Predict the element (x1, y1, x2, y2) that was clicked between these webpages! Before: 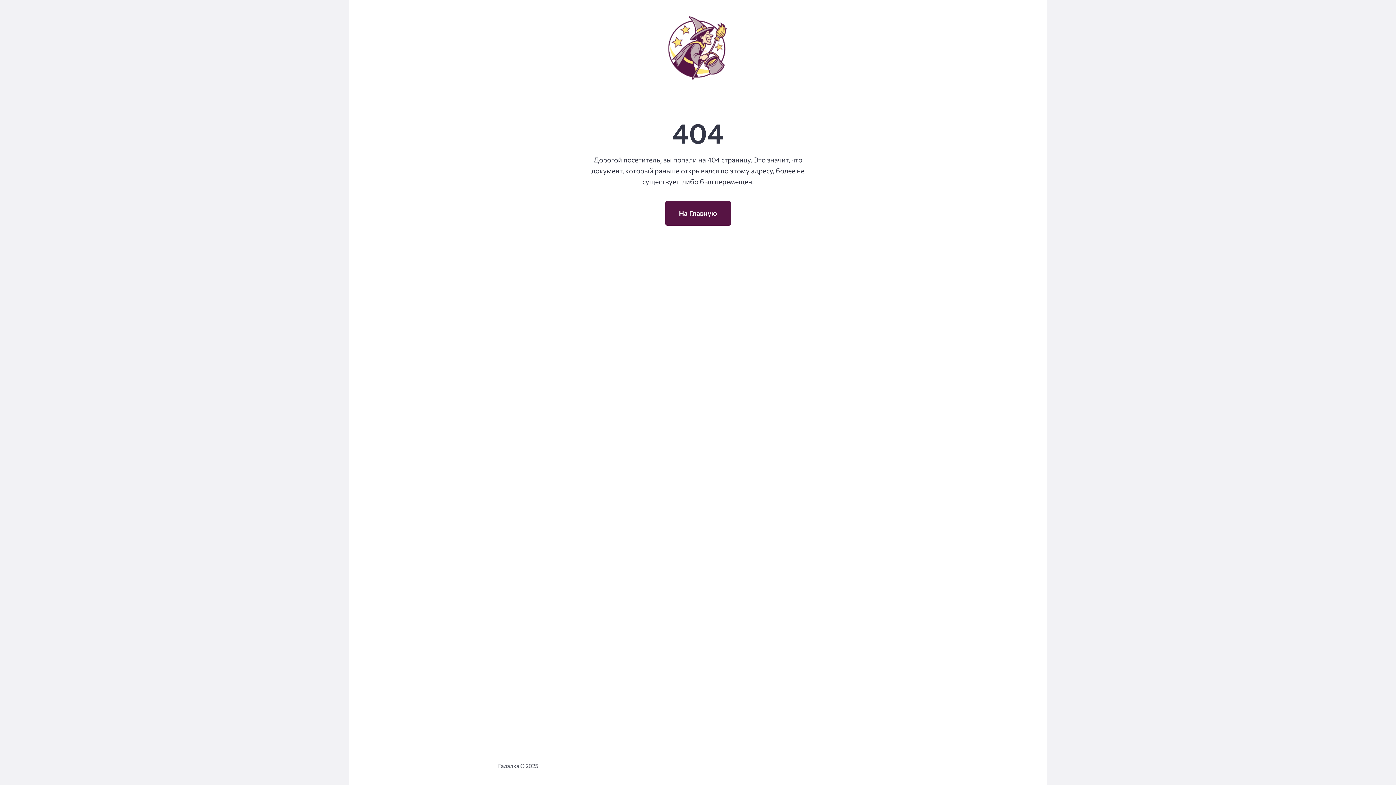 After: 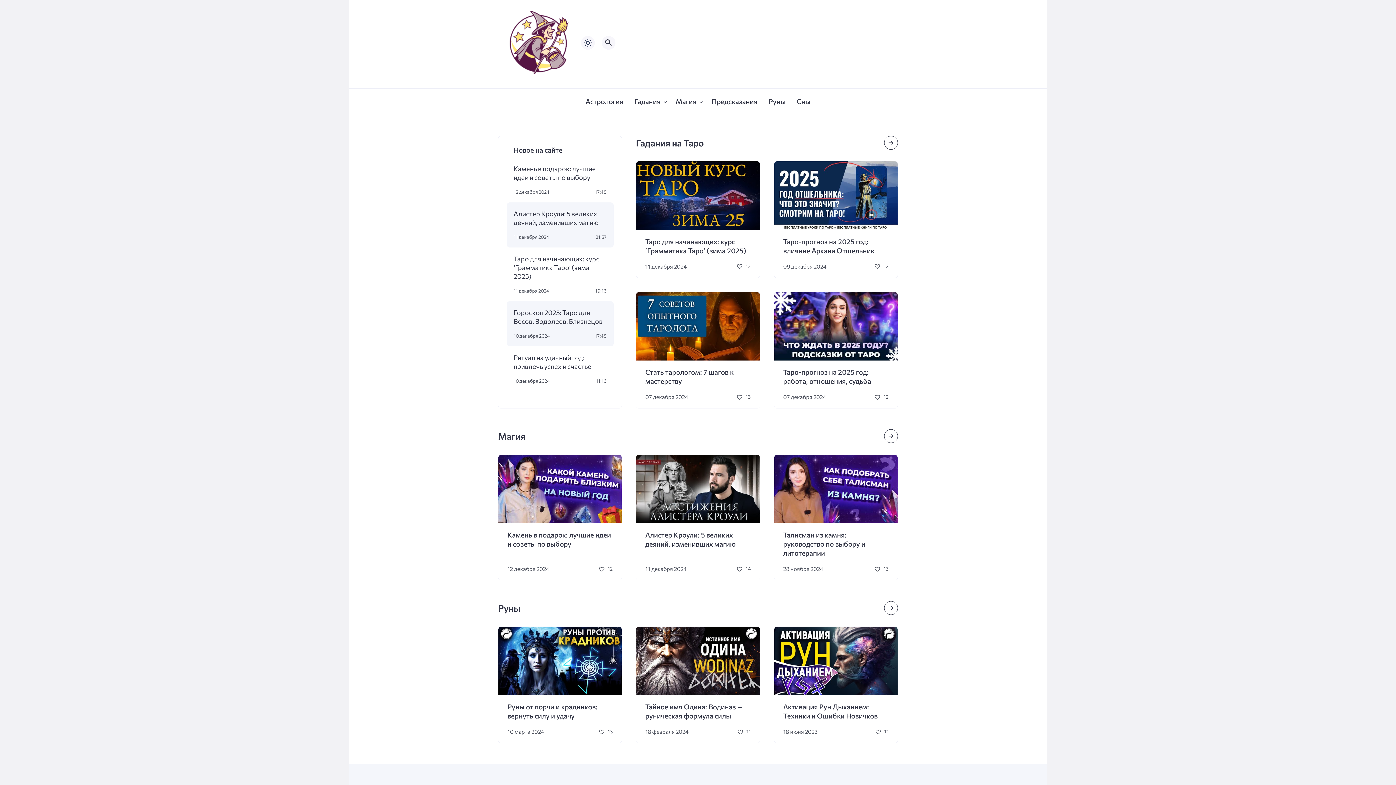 Action: bbox: (665, 201, 731, 225) label: На Главную